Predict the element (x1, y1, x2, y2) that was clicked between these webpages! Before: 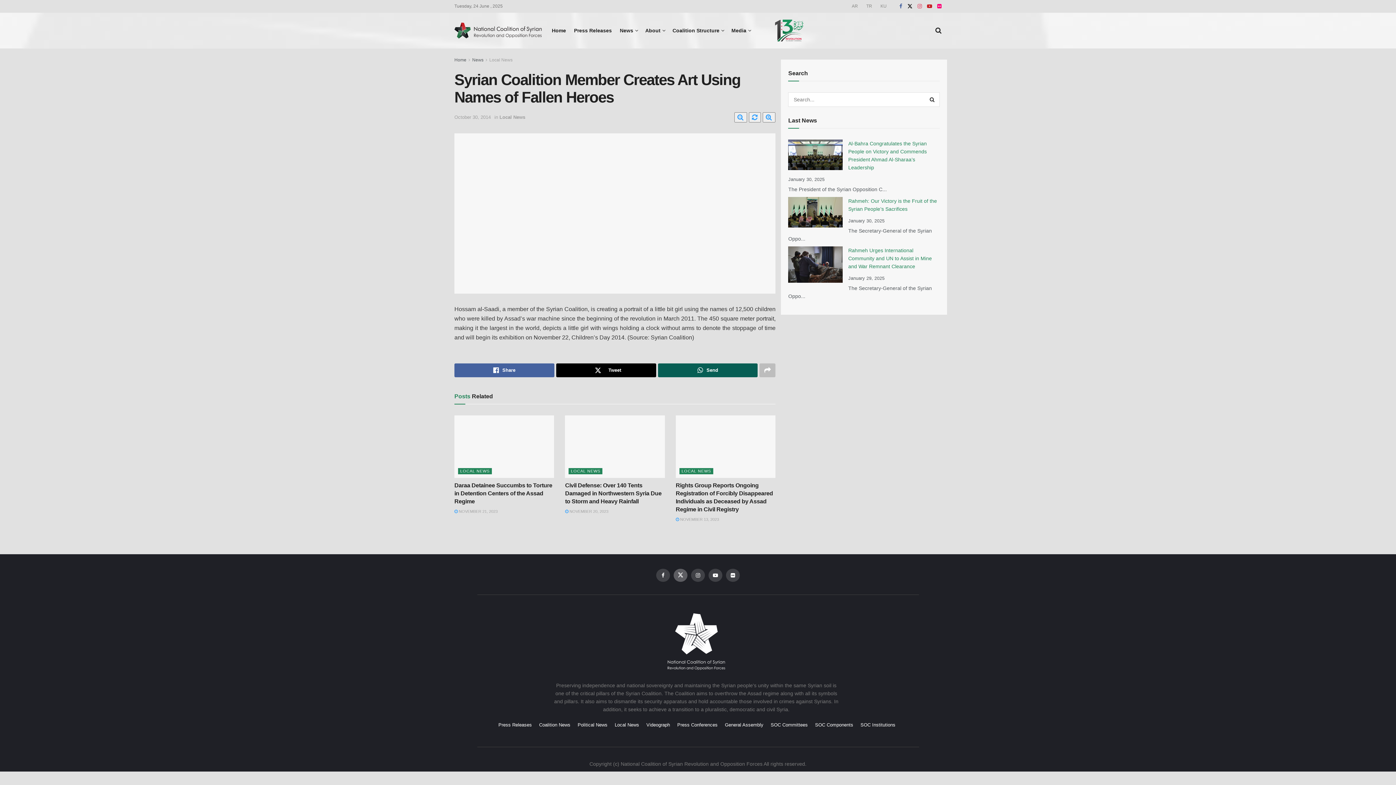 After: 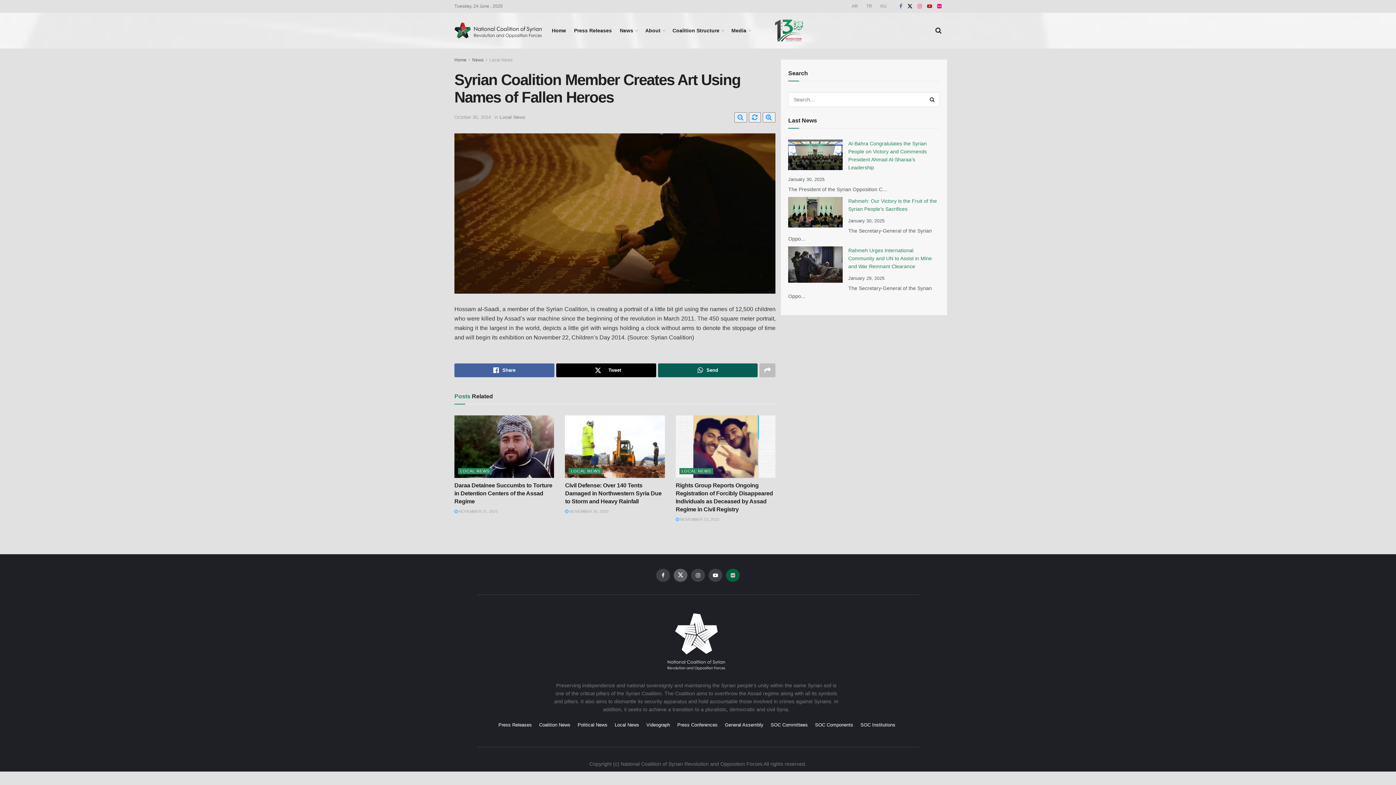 Action: bbox: (726, 569, 740, 582)